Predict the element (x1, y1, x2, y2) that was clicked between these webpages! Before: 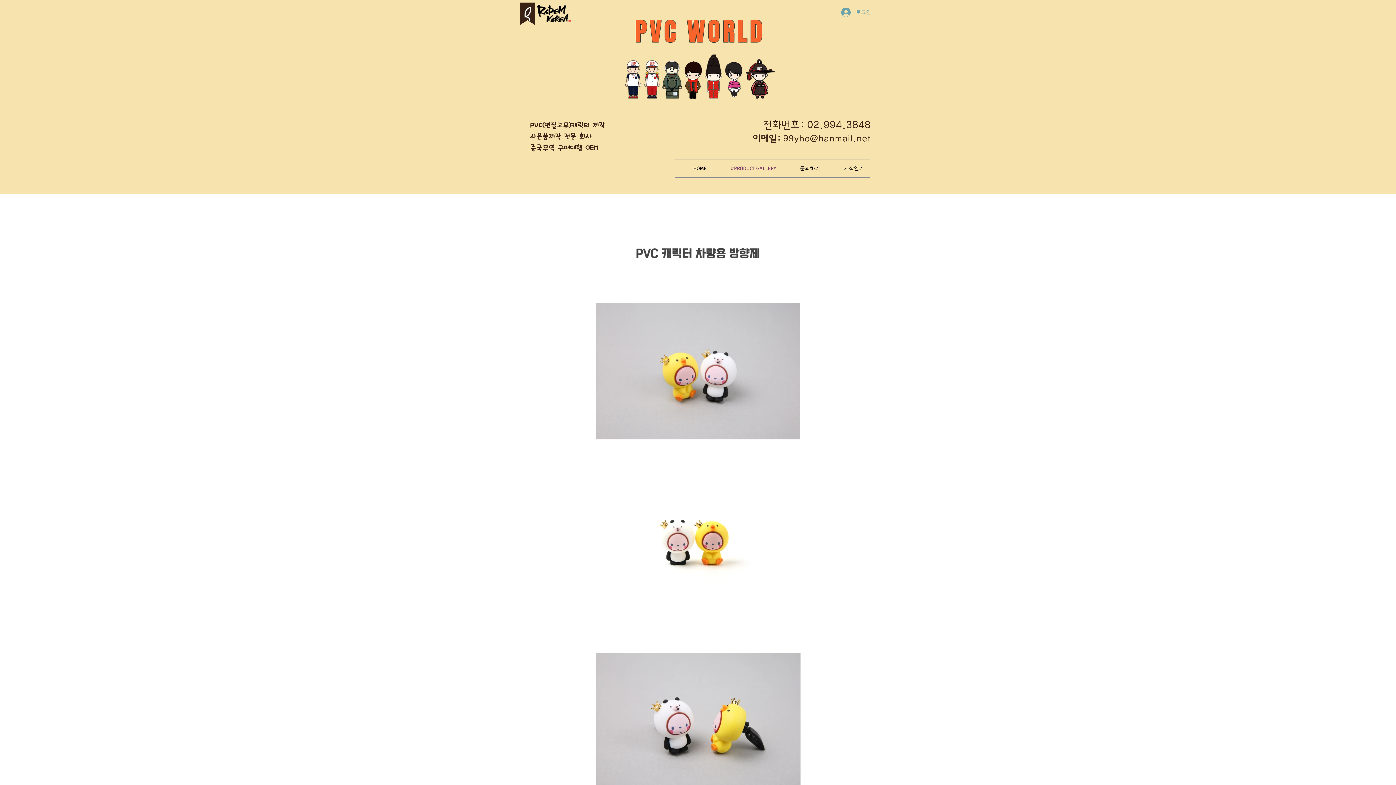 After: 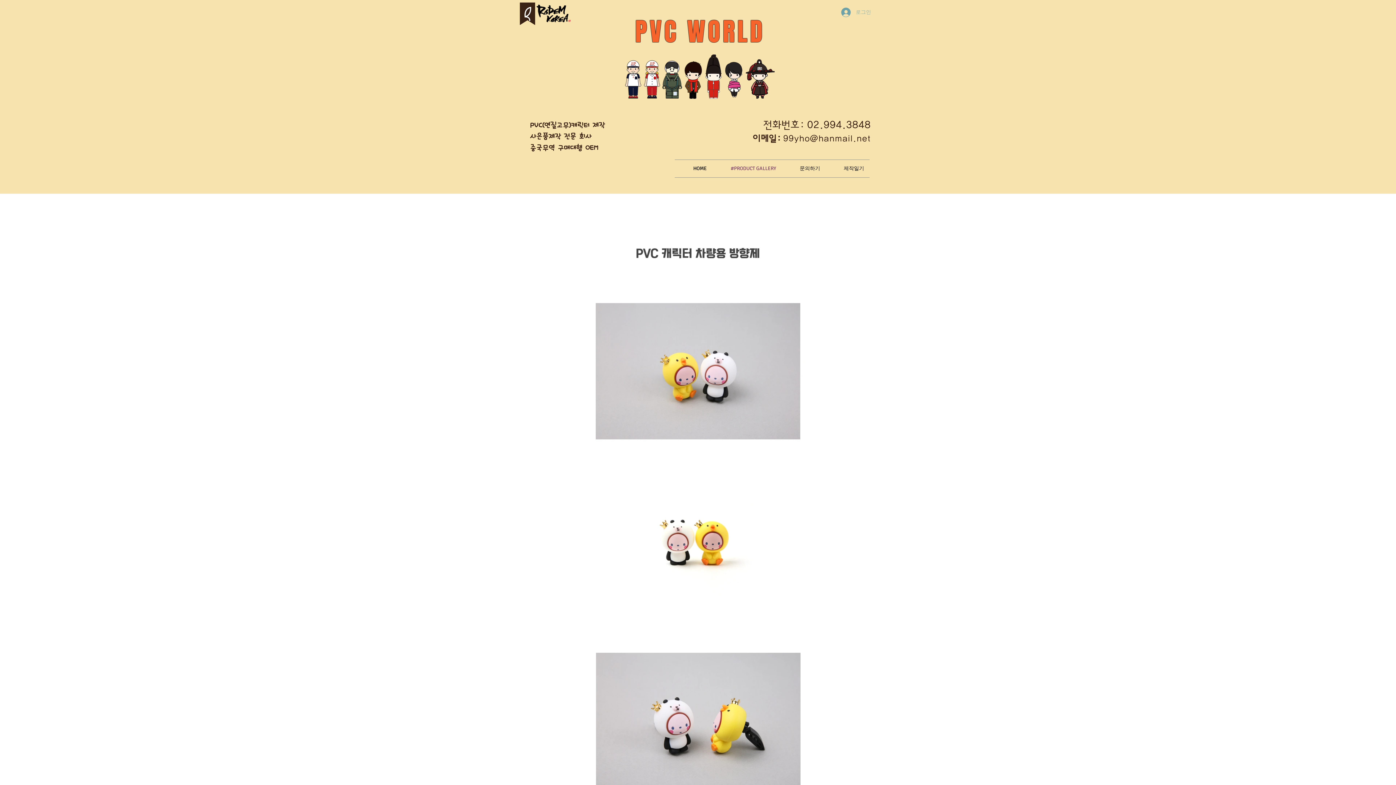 Action: bbox: (836, 5, 876, 19) label: 로그인